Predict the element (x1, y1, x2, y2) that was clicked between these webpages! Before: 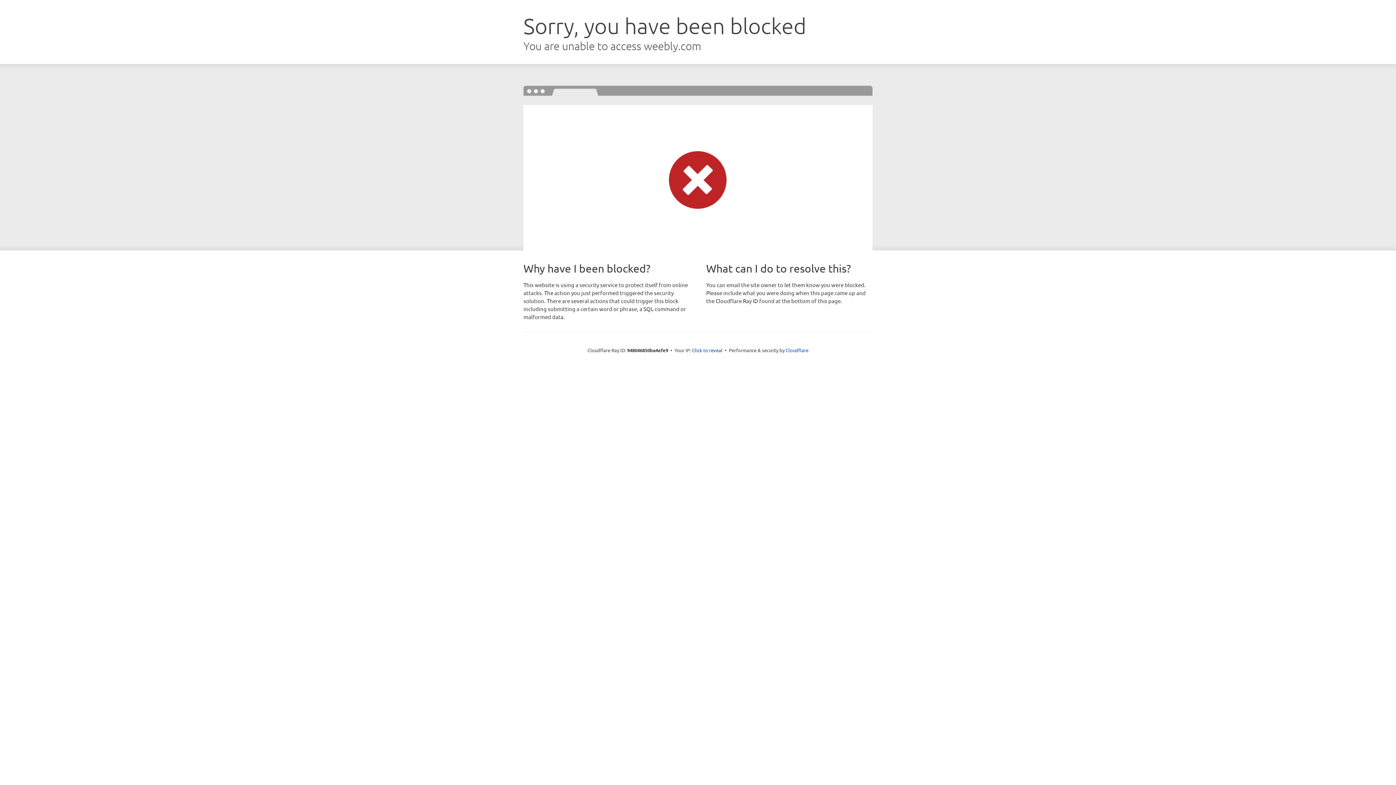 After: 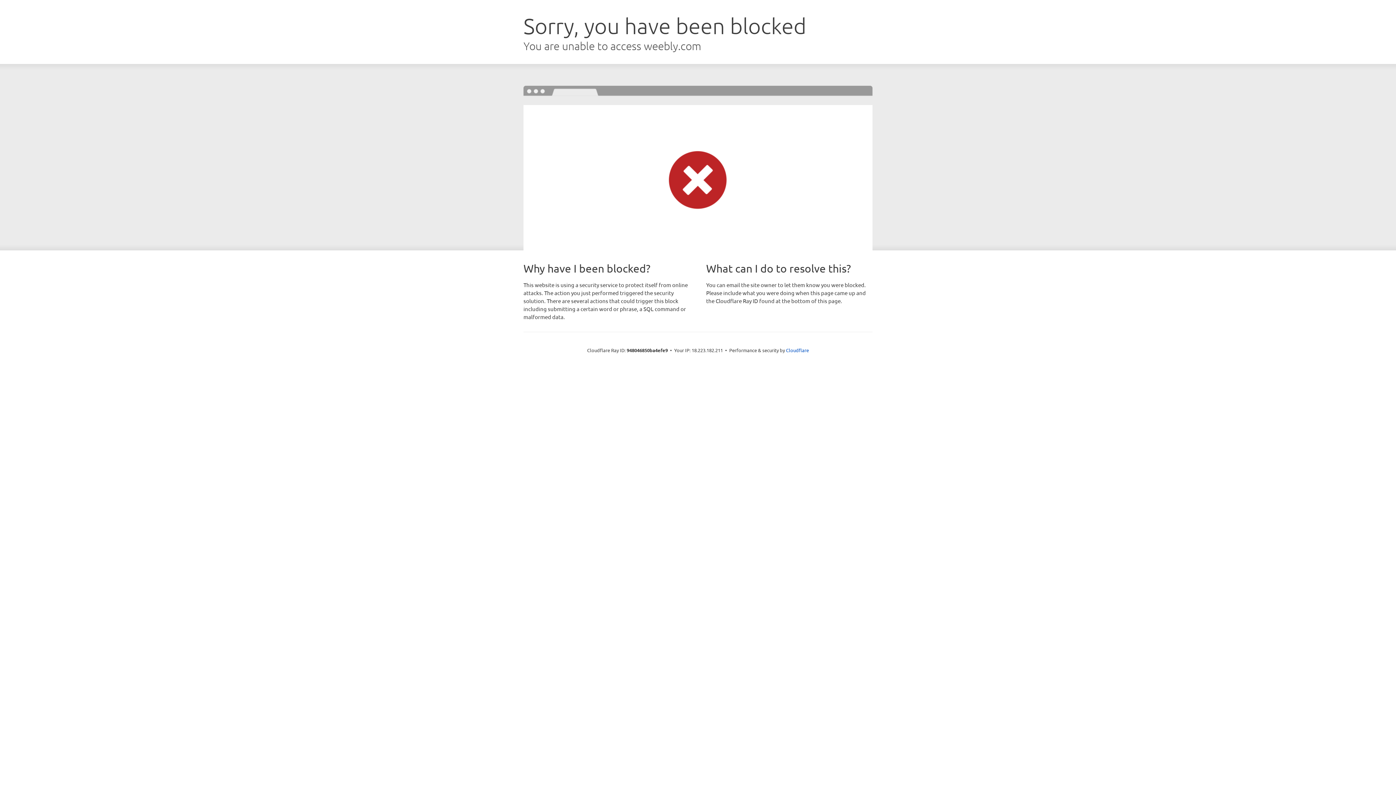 Action: bbox: (692, 346, 722, 353) label: Click to reveal